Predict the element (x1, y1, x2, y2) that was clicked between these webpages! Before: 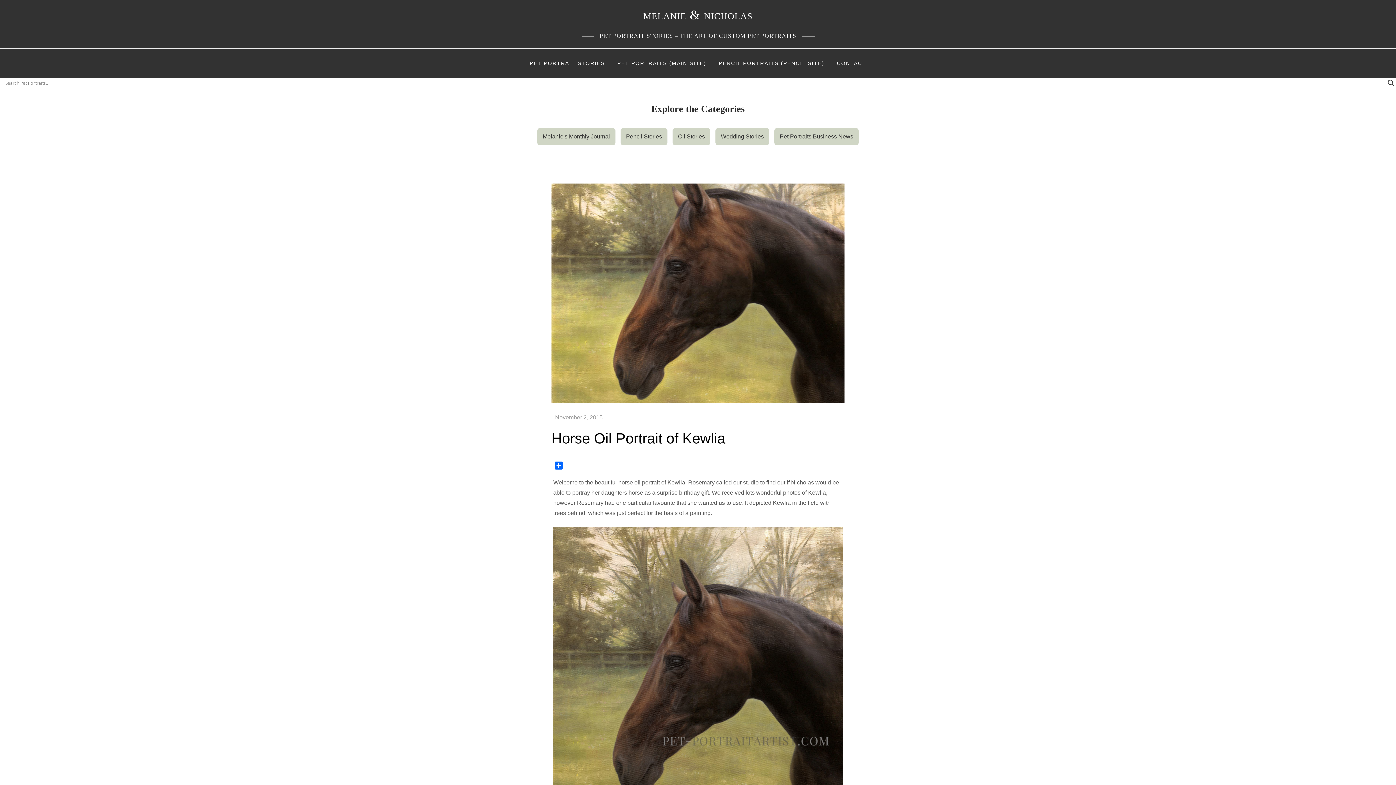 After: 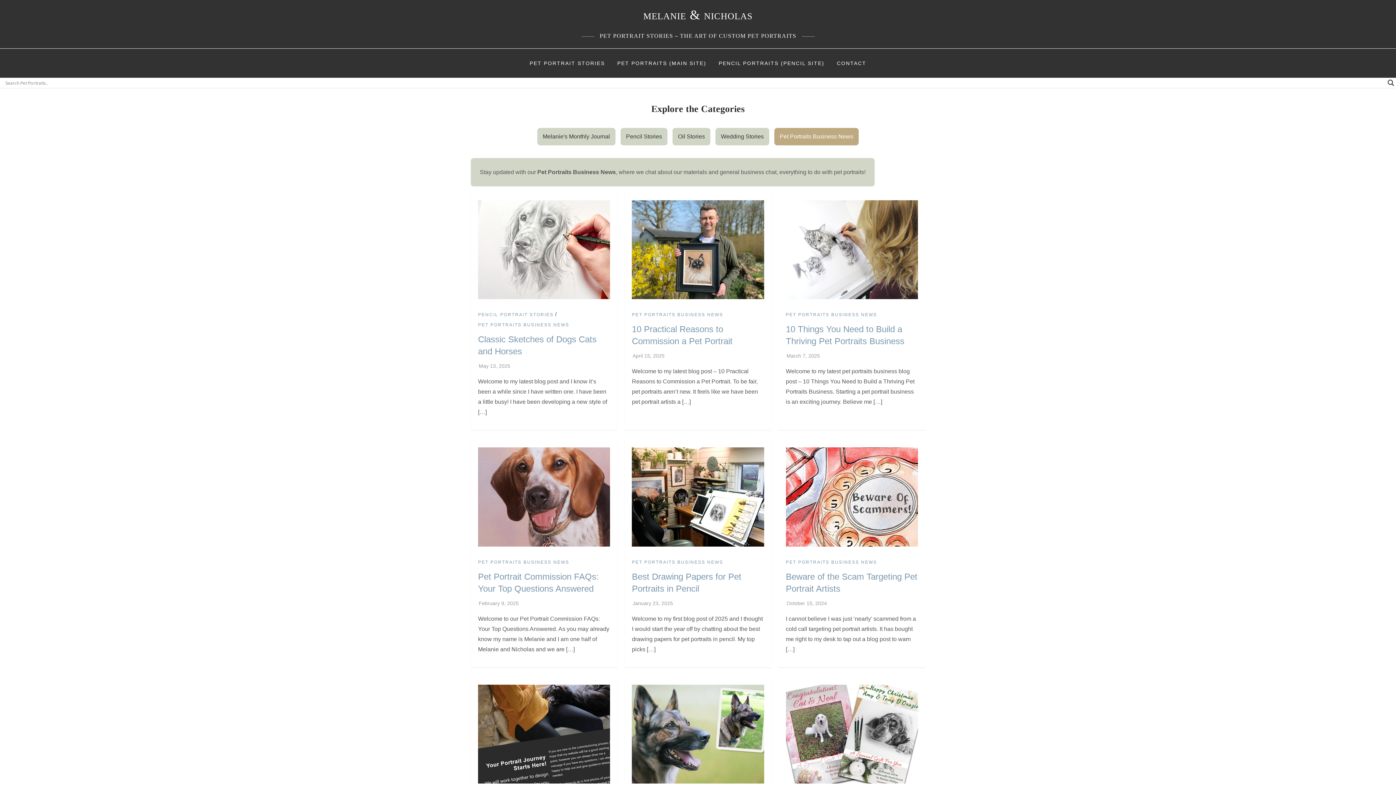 Action: bbox: (774, 128, 858, 145) label: Pet Portraits Business News